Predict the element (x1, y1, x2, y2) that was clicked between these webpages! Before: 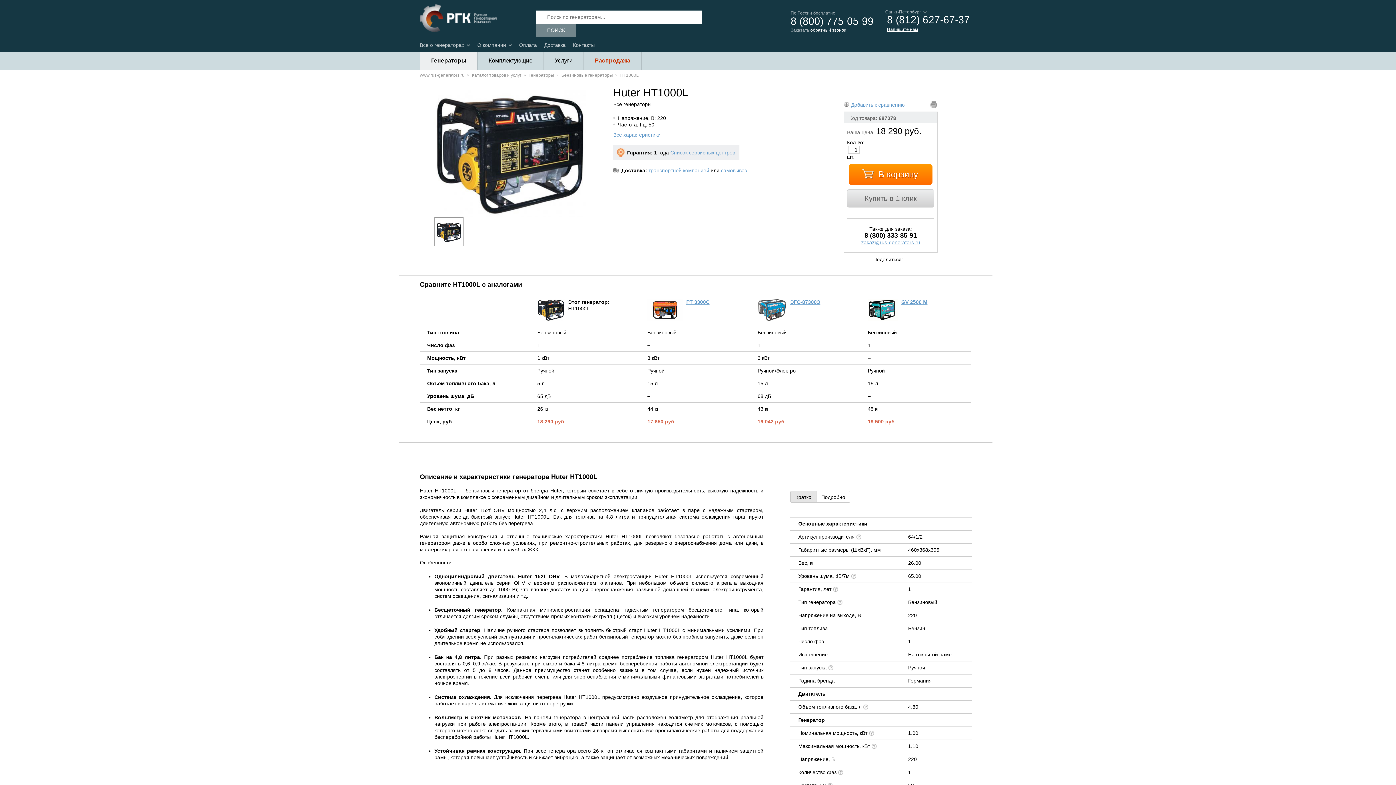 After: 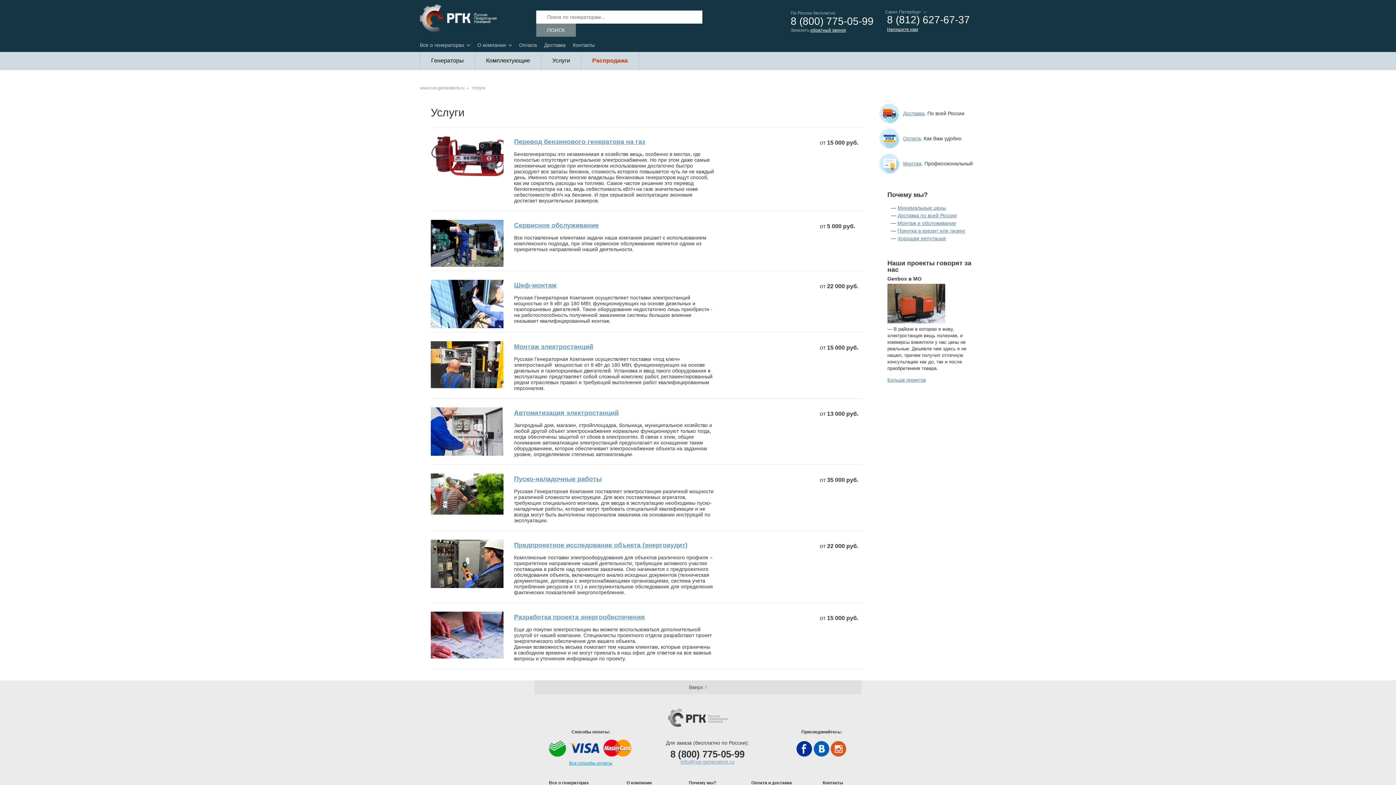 Action: label: Услуги bbox: (544, 52, 583, 70)